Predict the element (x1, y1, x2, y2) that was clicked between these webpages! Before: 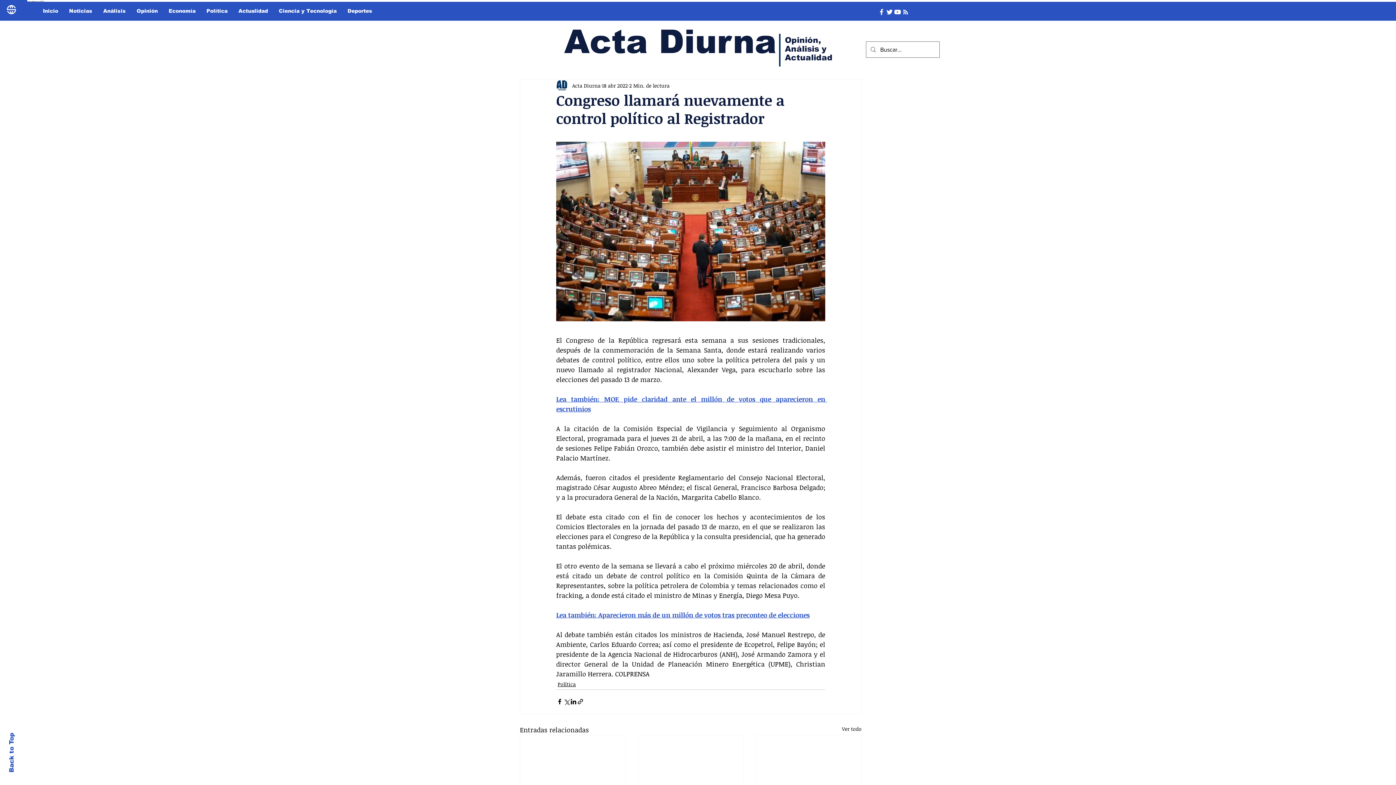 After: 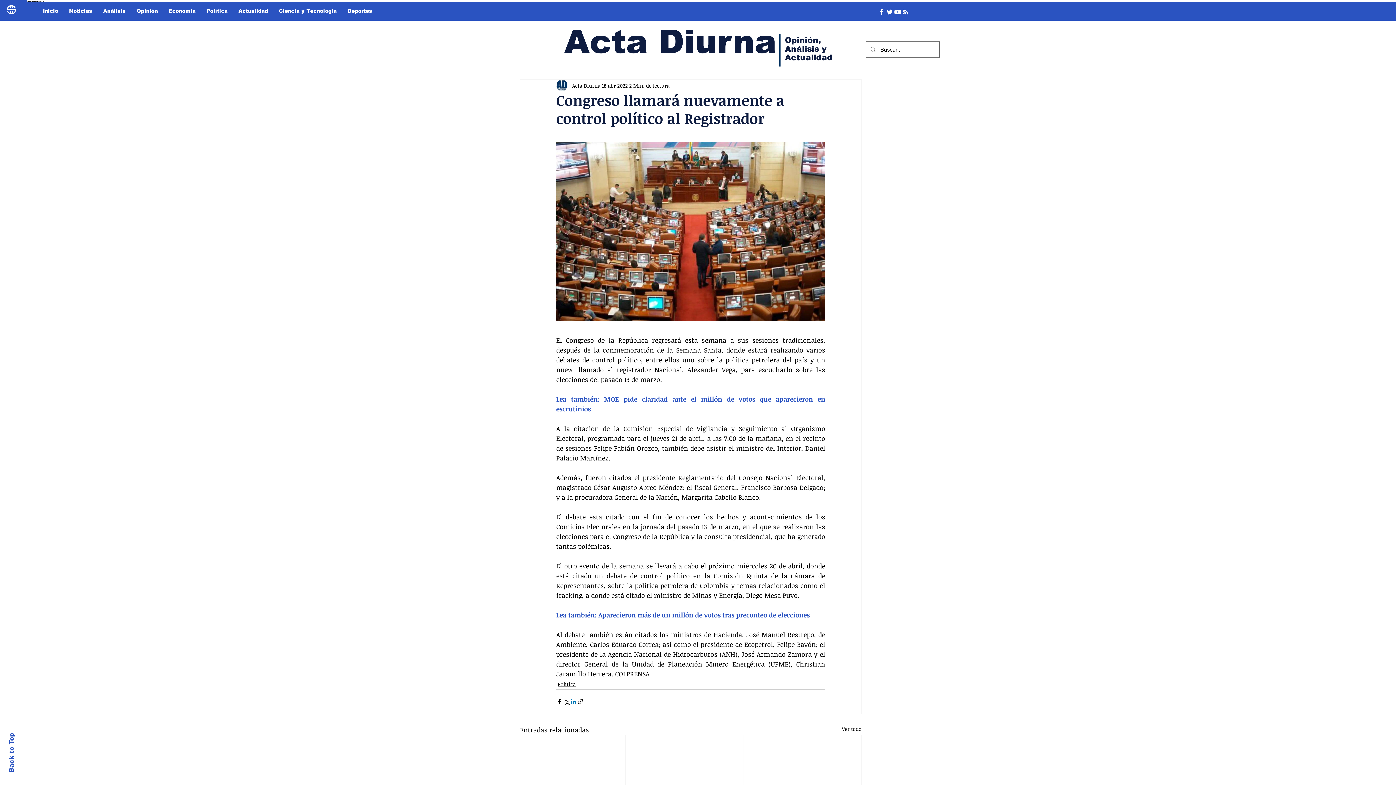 Action: bbox: (570, 698, 577, 705) label: Compartir a través de LinkedIn